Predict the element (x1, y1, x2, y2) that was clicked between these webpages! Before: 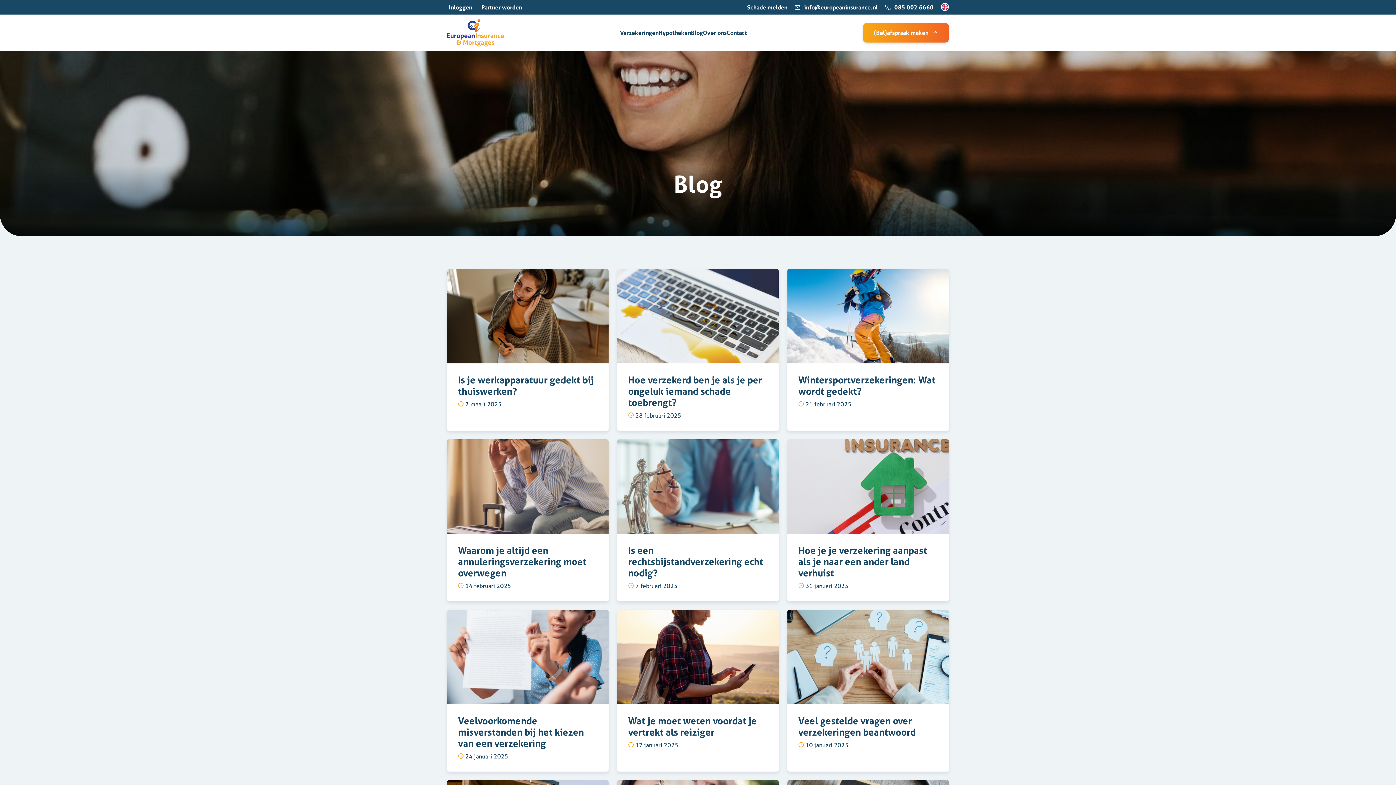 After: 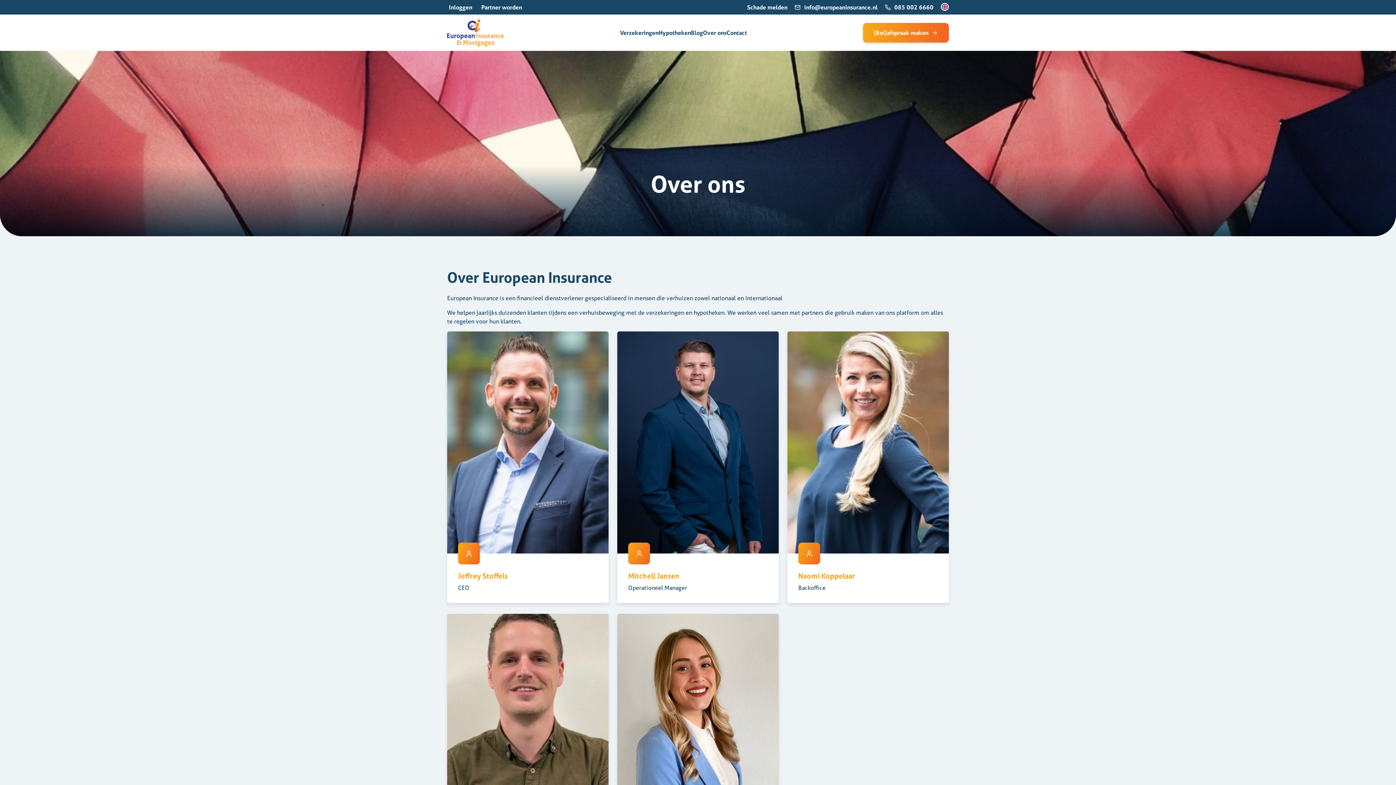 Action: bbox: (703, 24, 726, 40) label: Over ons